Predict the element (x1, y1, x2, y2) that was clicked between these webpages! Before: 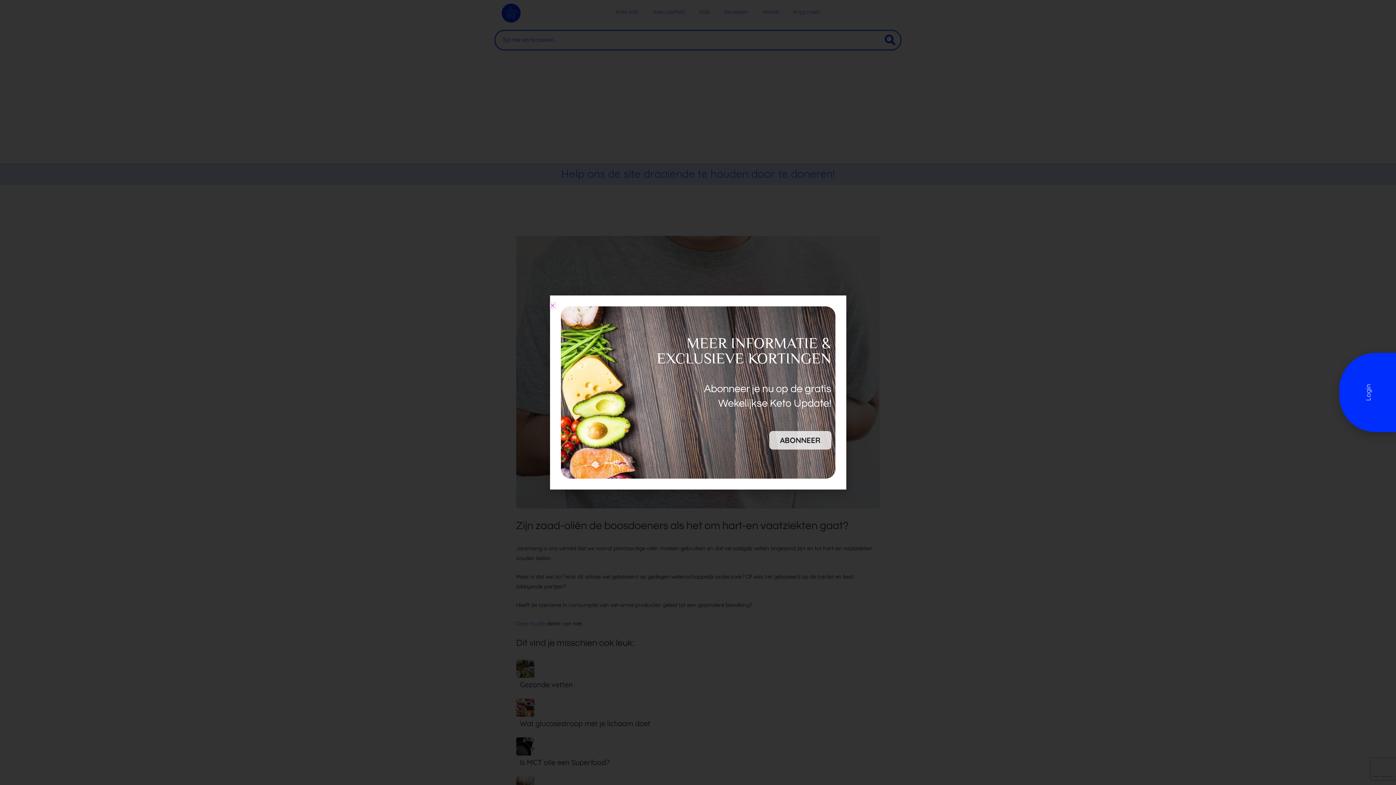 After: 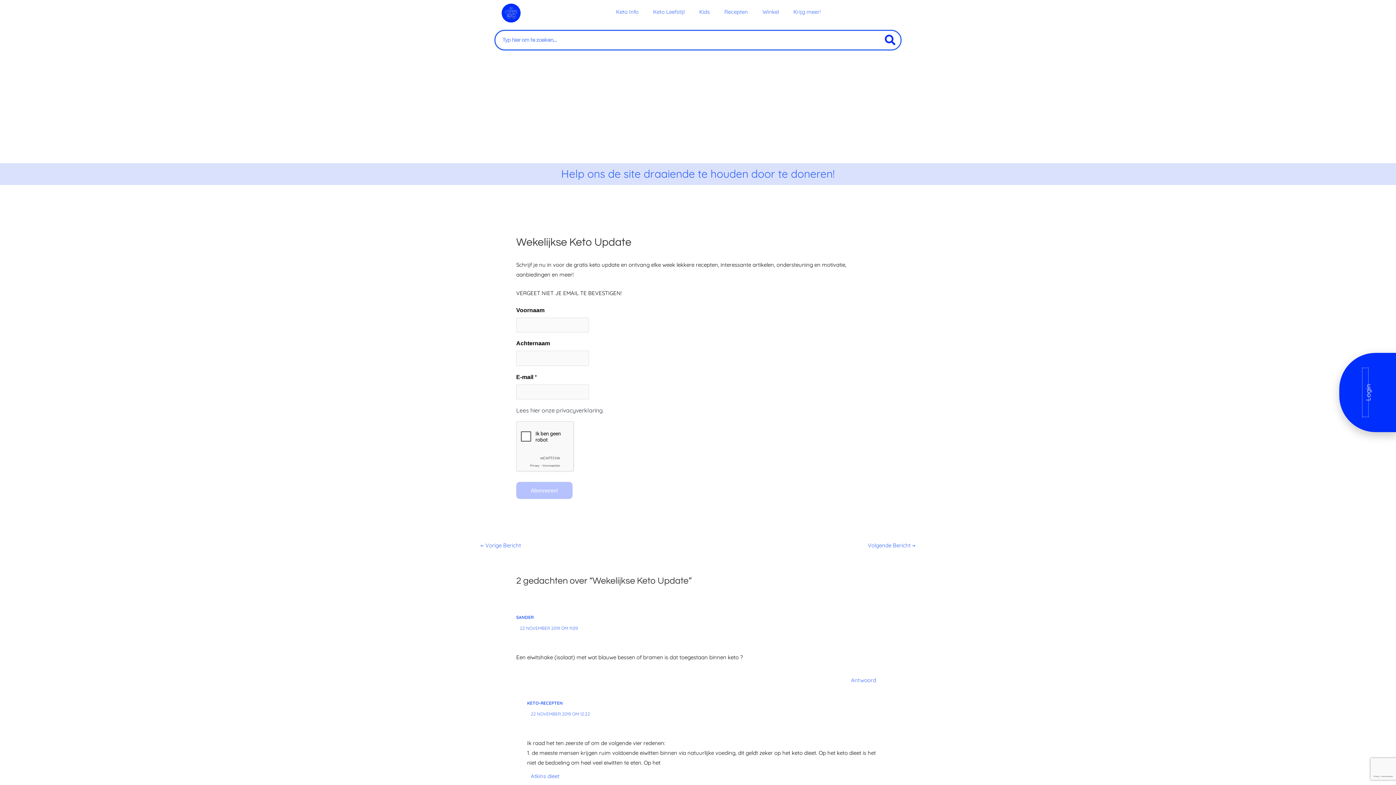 Action: label: ABONNEER bbox: (769, 431, 831, 449)